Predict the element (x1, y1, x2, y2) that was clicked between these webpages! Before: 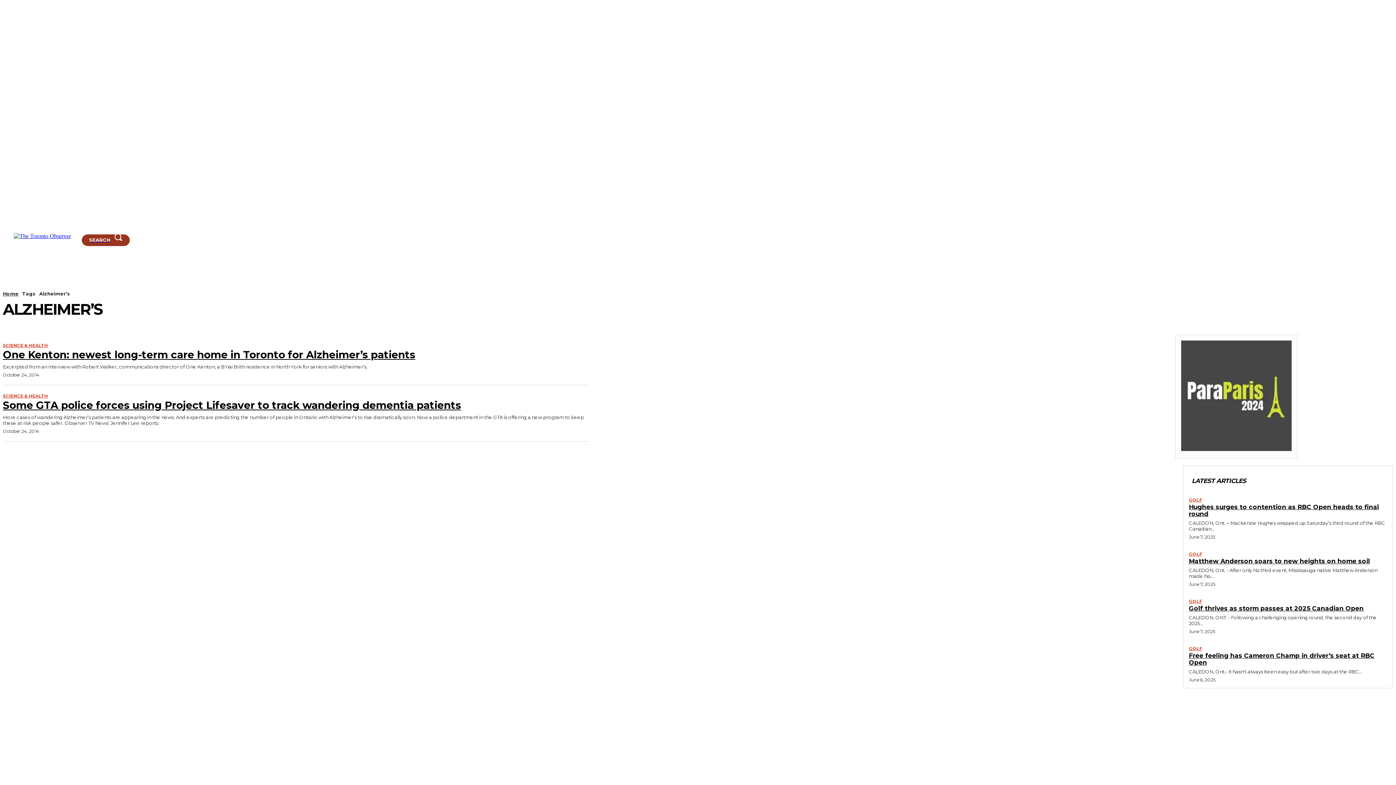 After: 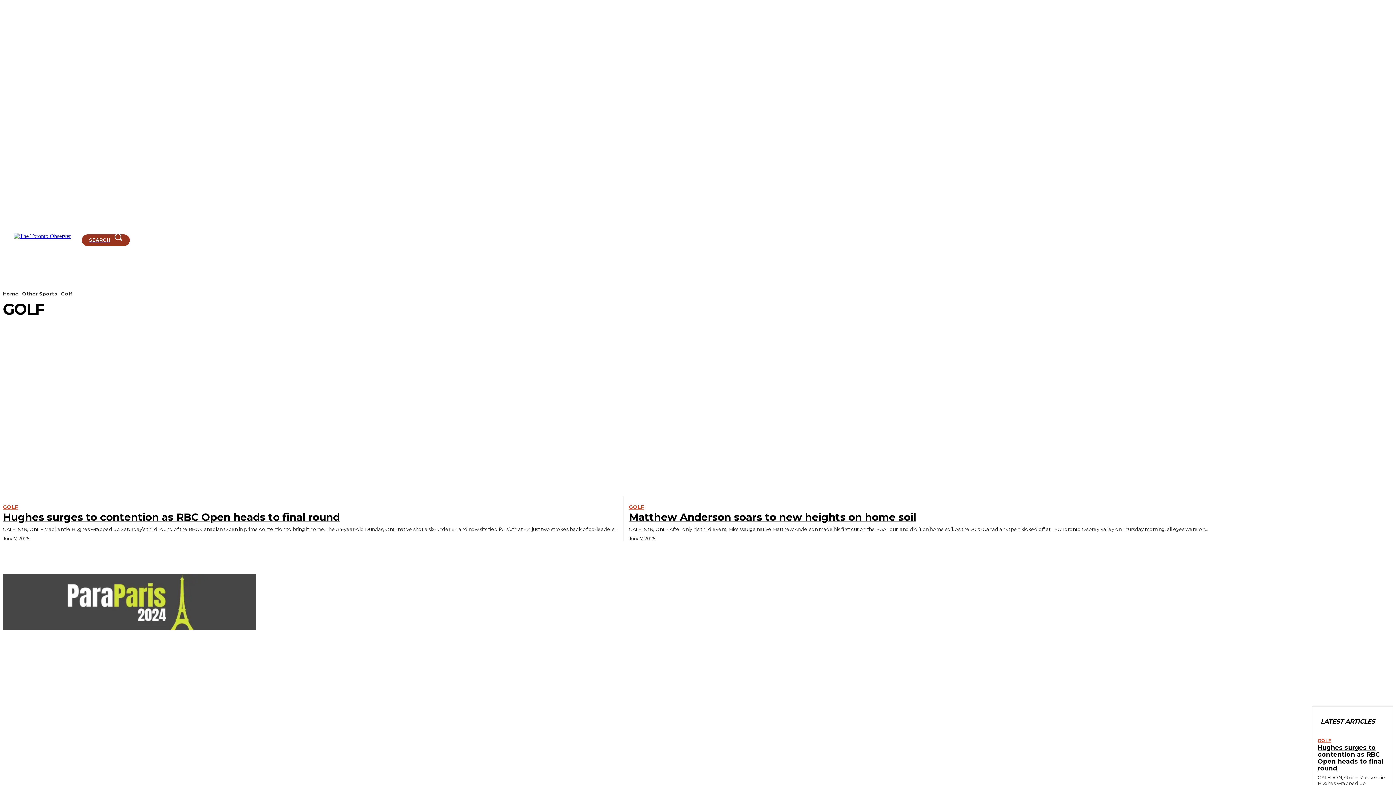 Action: bbox: (1189, 646, 1202, 651) label: GOLF